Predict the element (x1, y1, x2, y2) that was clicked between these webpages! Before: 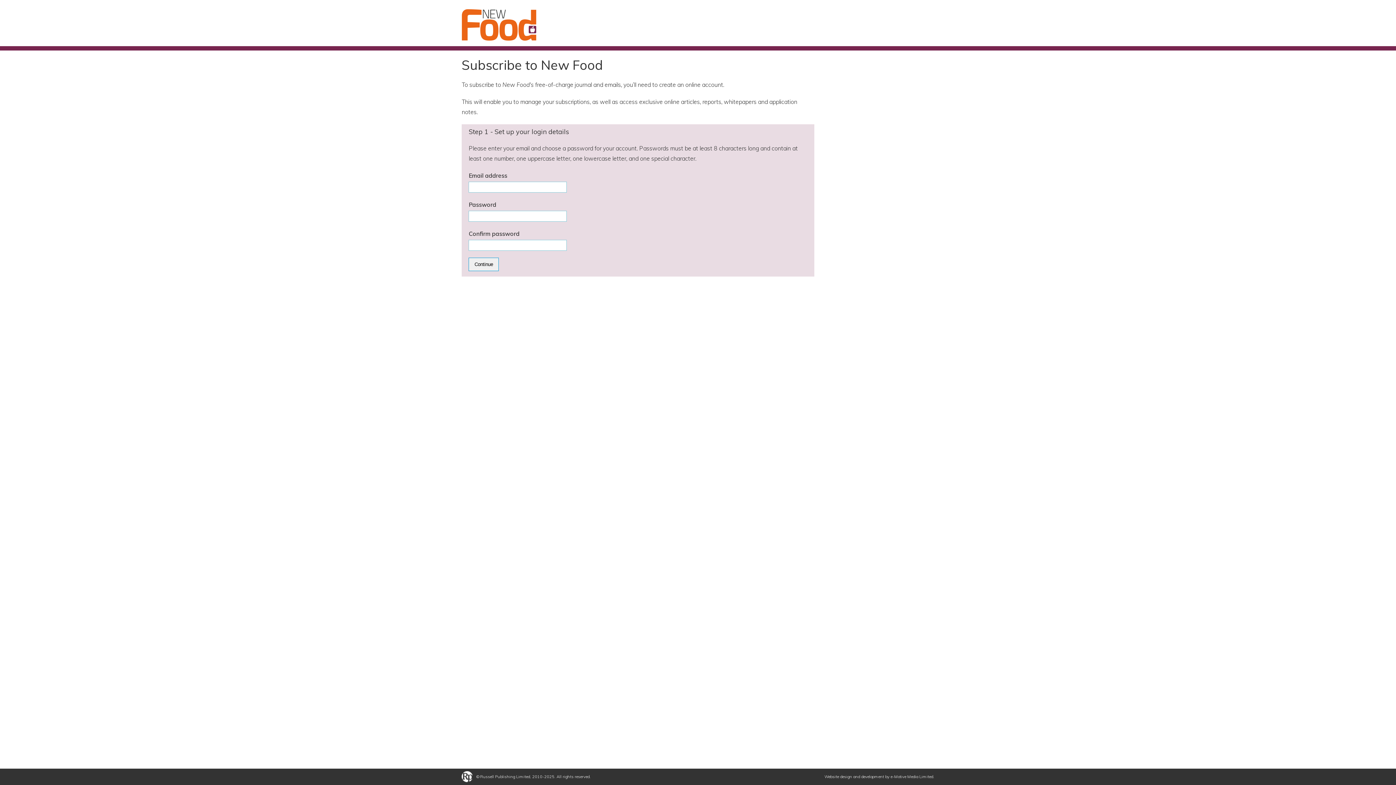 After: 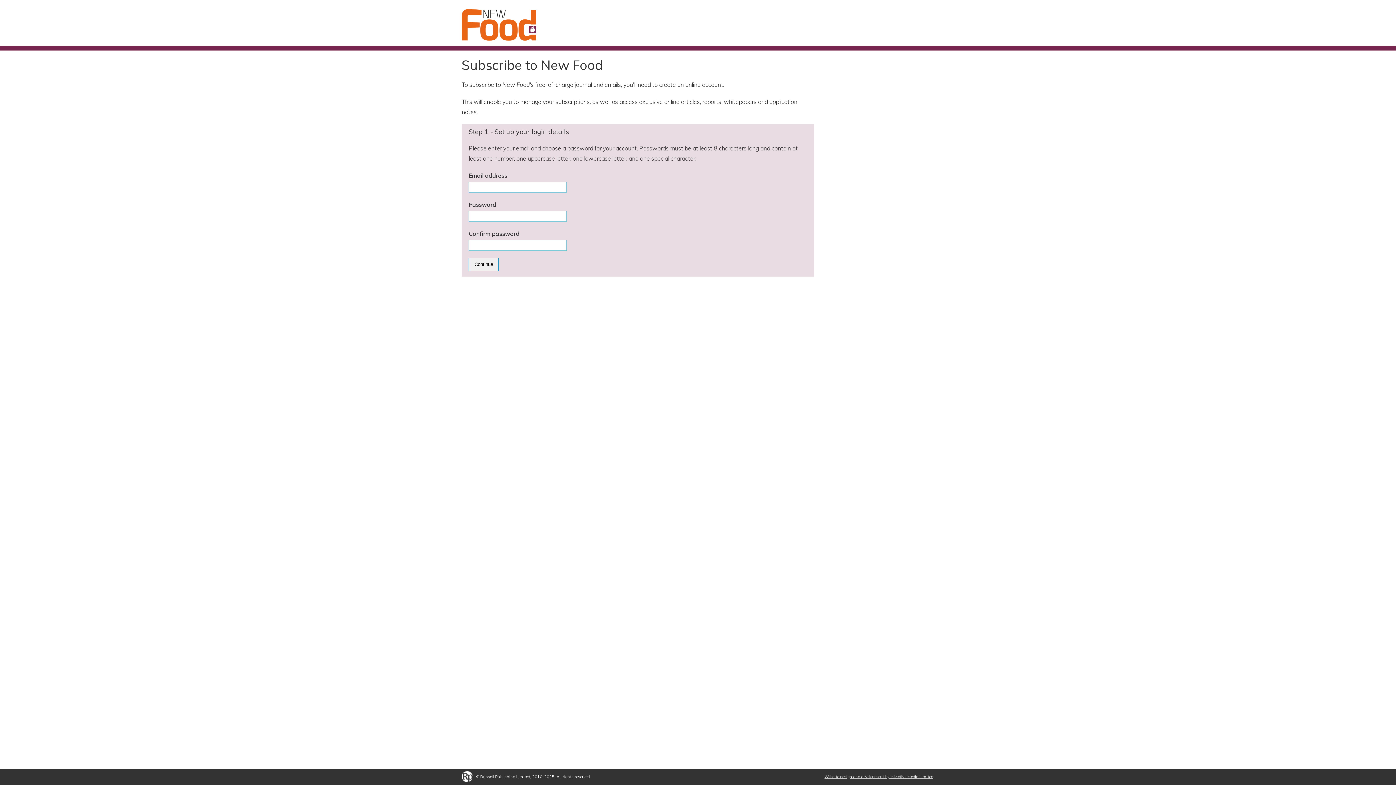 Action: label: Website design and development by e-Motive Media Limited bbox: (824, 774, 933, 779)